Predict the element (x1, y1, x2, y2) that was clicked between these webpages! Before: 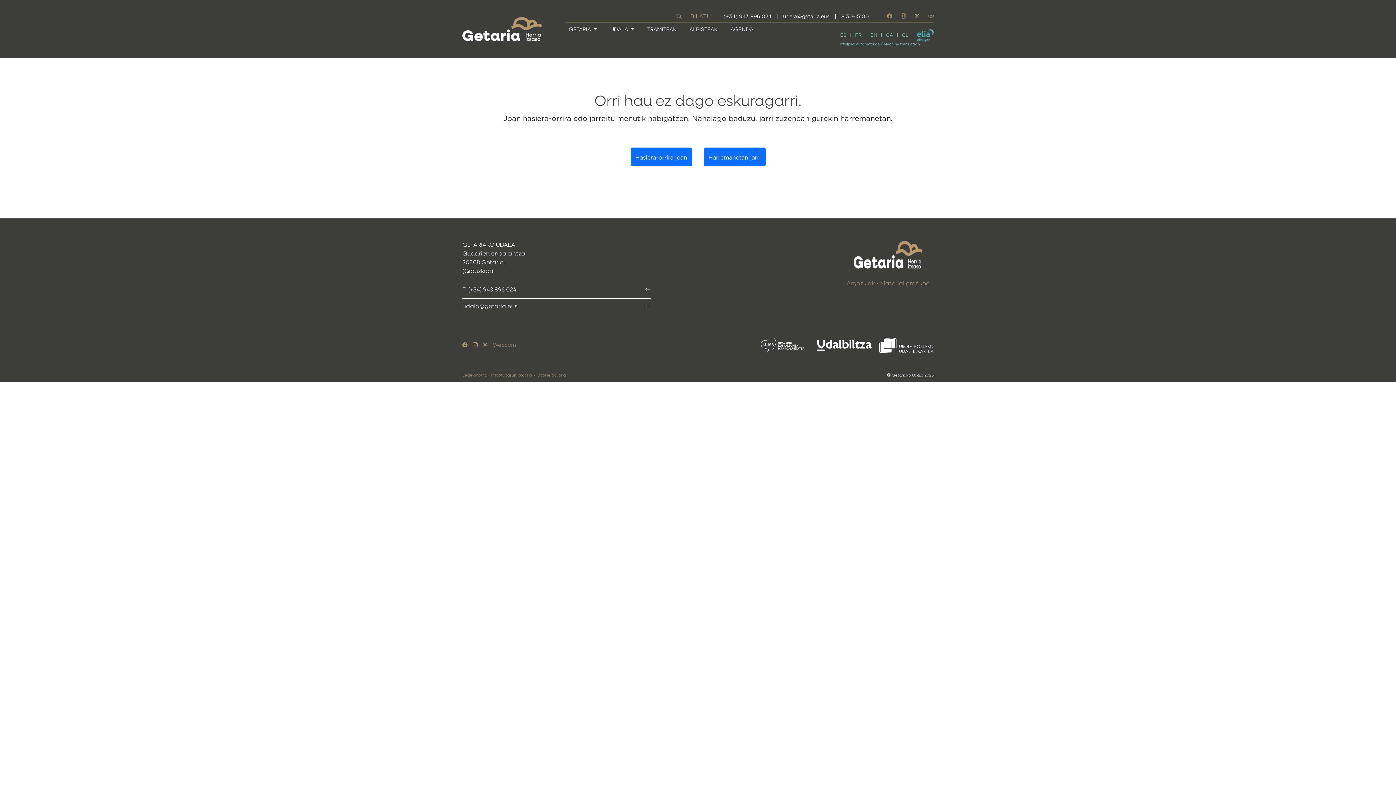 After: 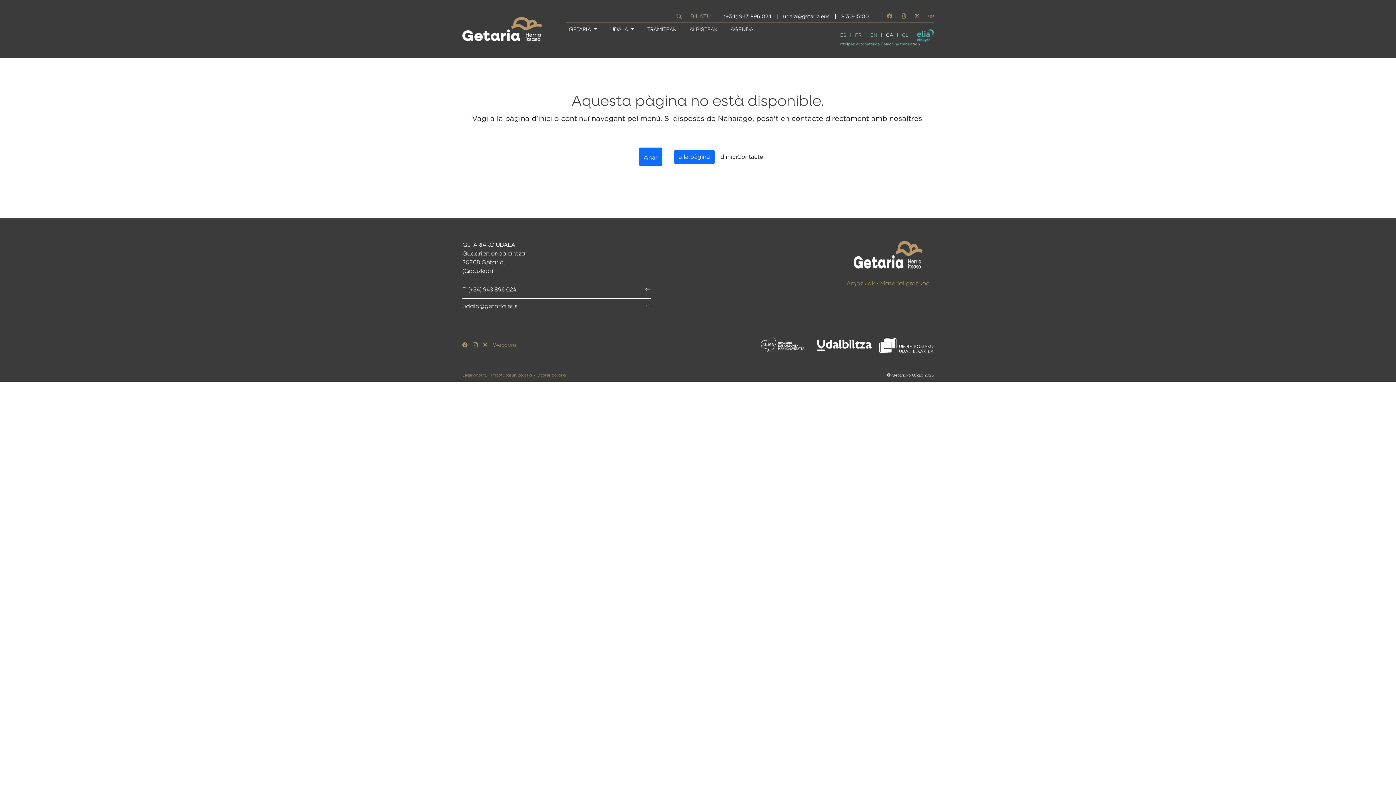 Action: bbox: (886, 30, 902, 41) label: CA